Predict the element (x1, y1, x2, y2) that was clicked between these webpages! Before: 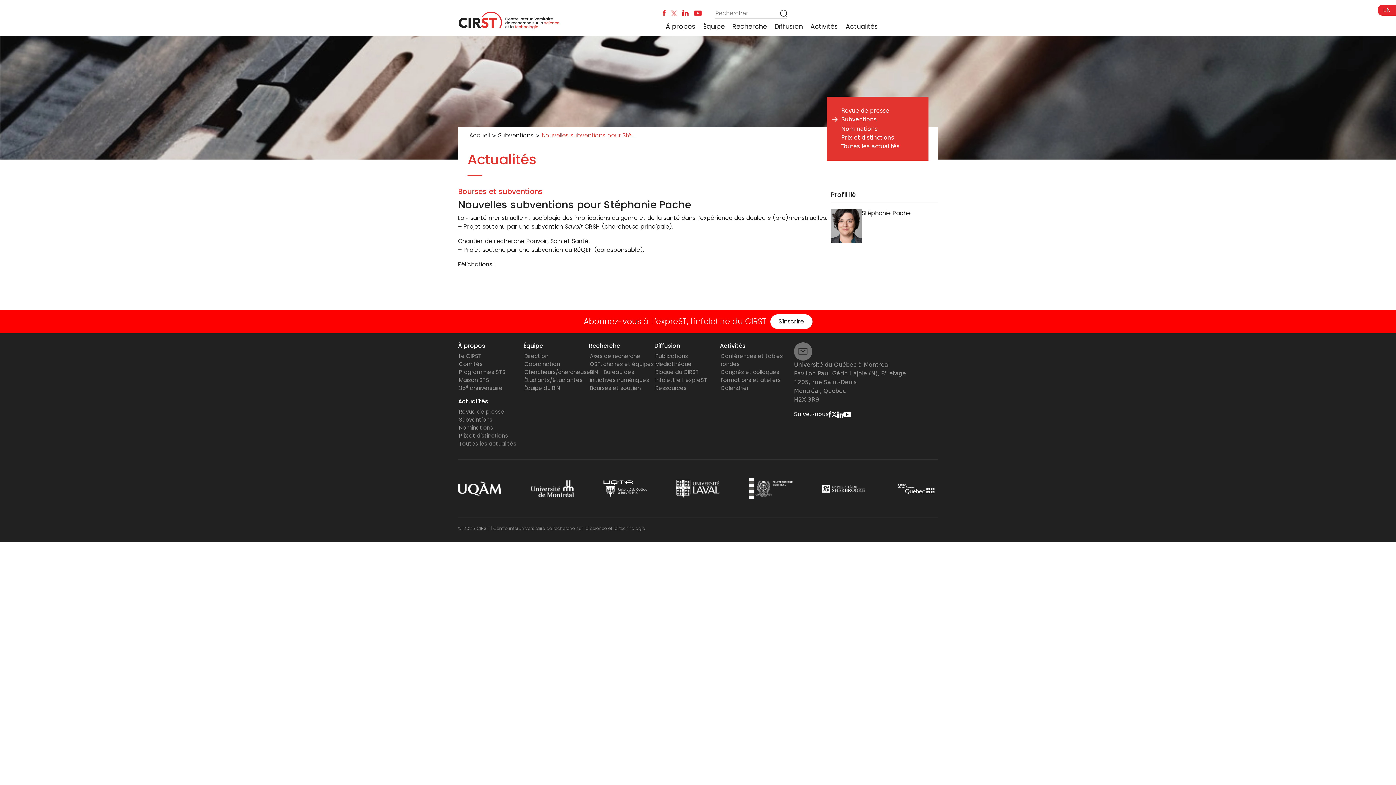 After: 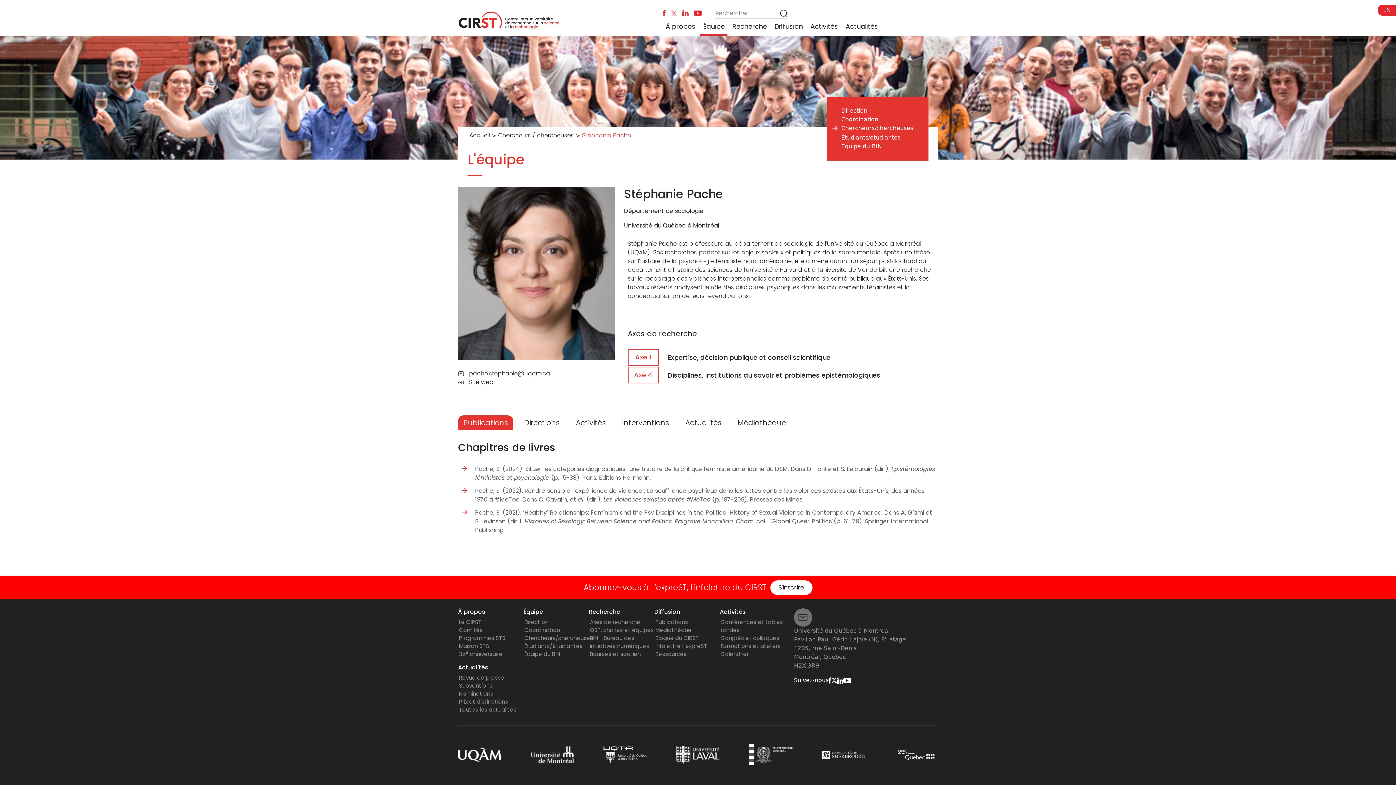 Action: bbox: (830, 221, 861, 229)